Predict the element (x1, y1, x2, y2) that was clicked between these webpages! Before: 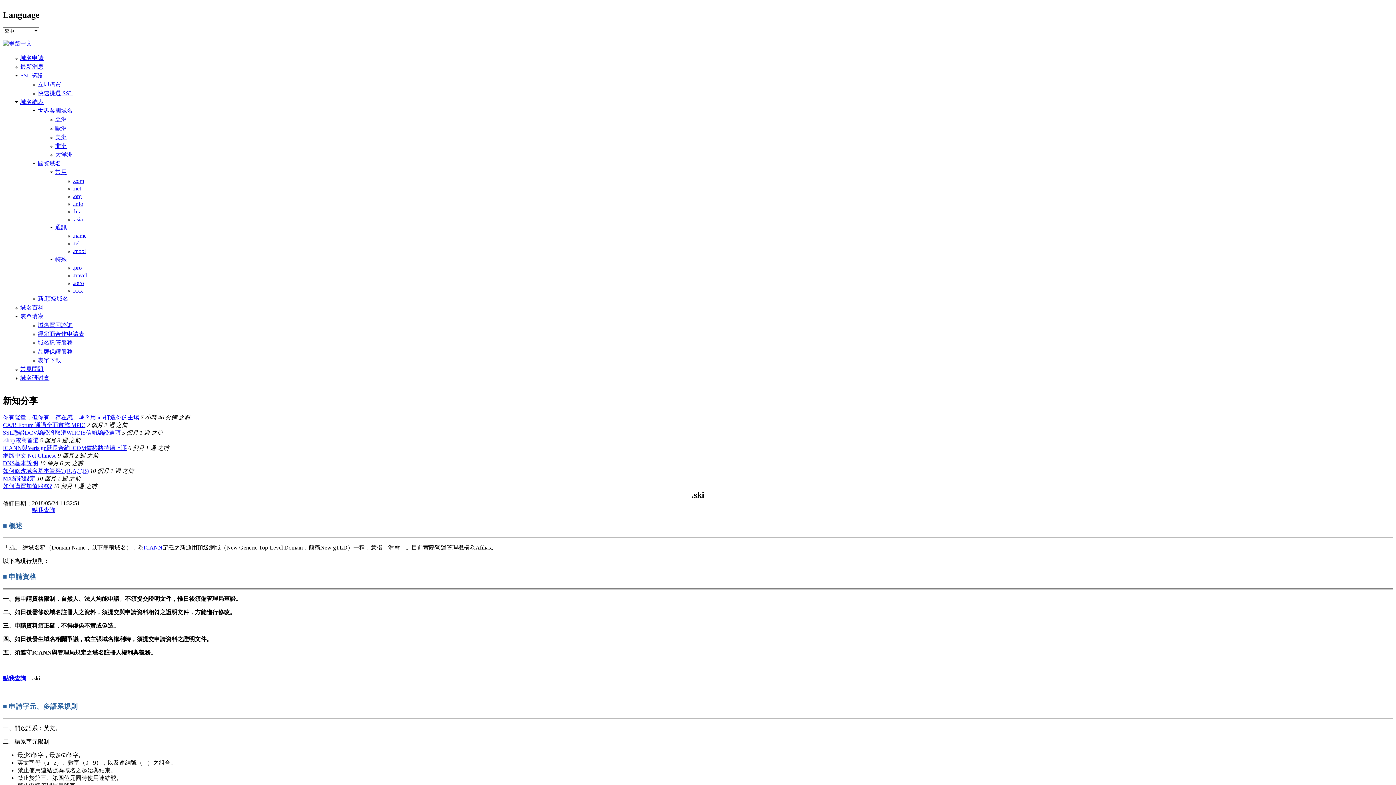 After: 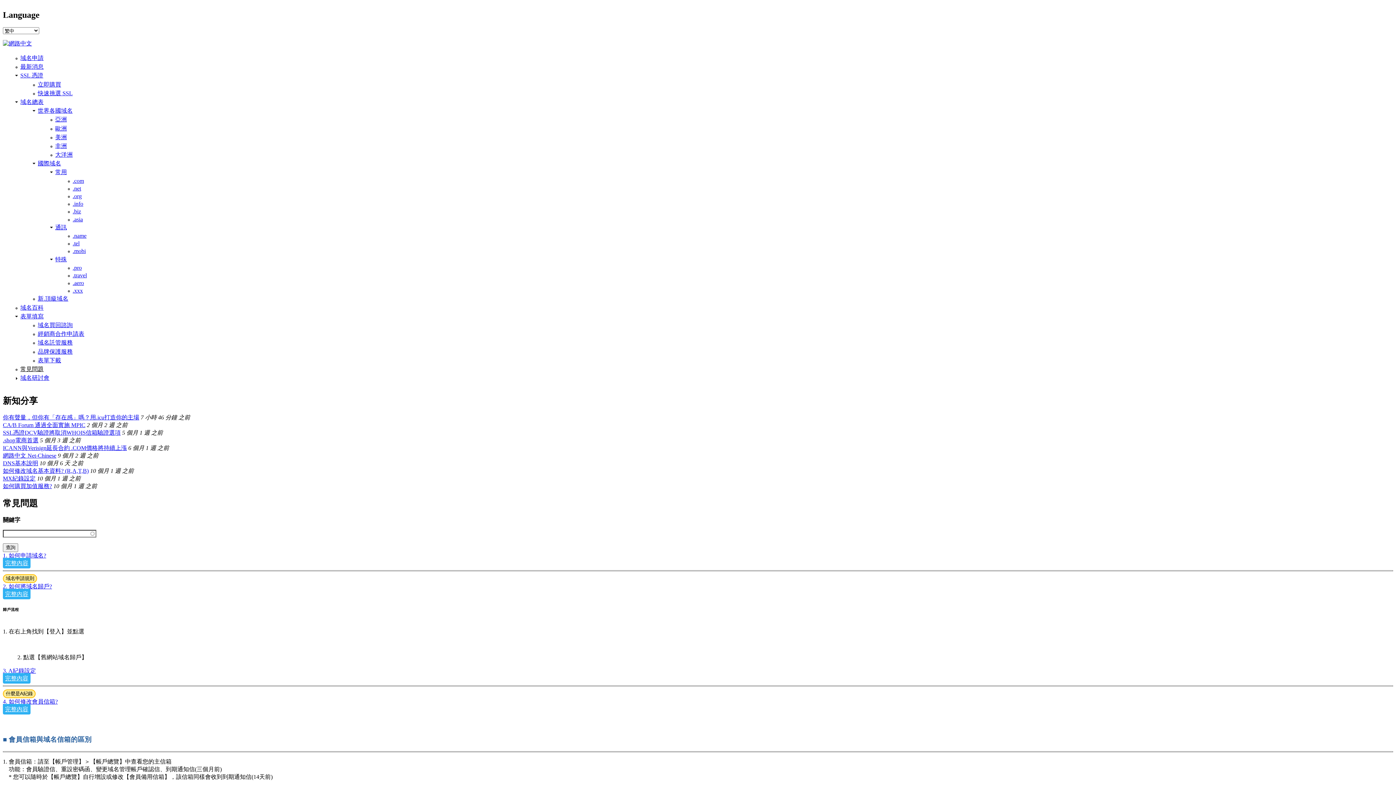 Action: bbox: (20, 366, 43, 372) label: 常見問題